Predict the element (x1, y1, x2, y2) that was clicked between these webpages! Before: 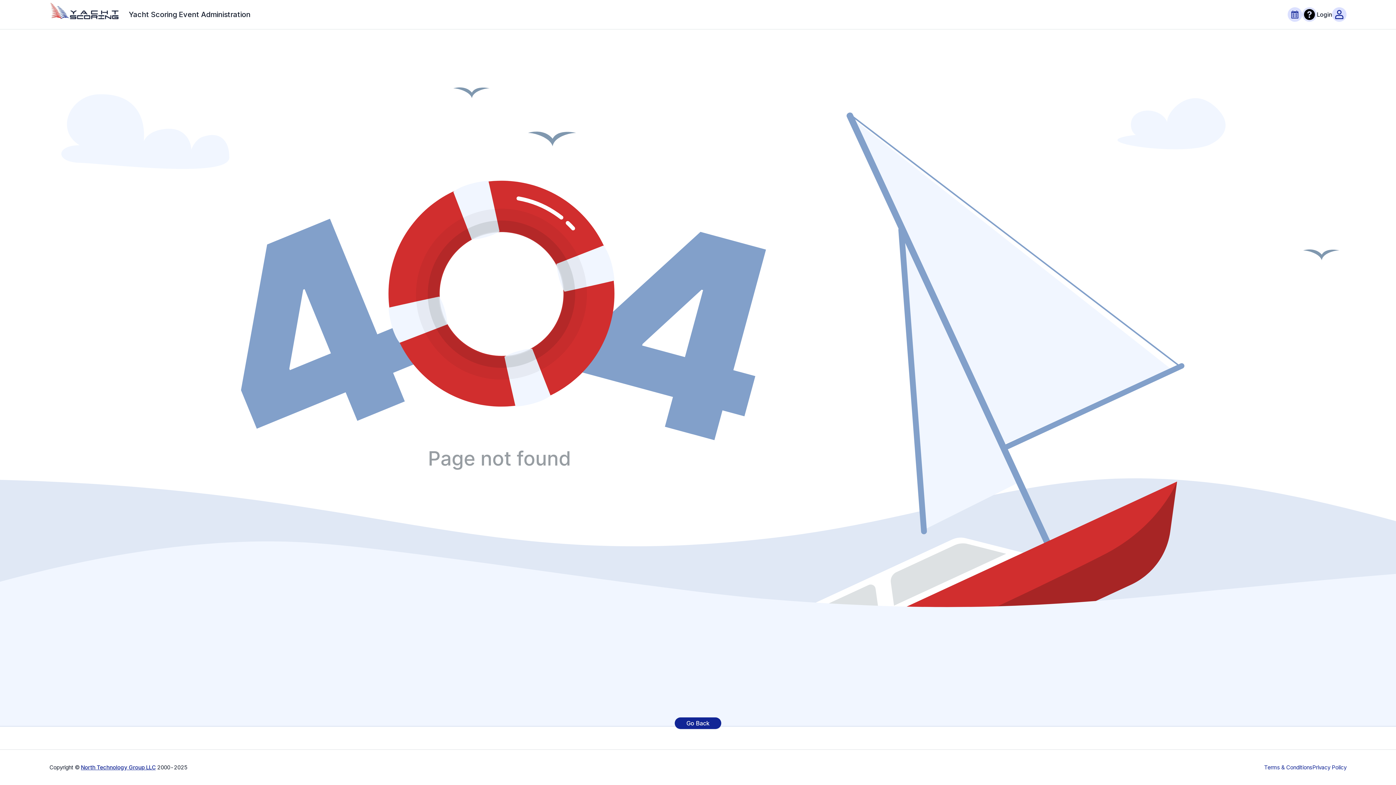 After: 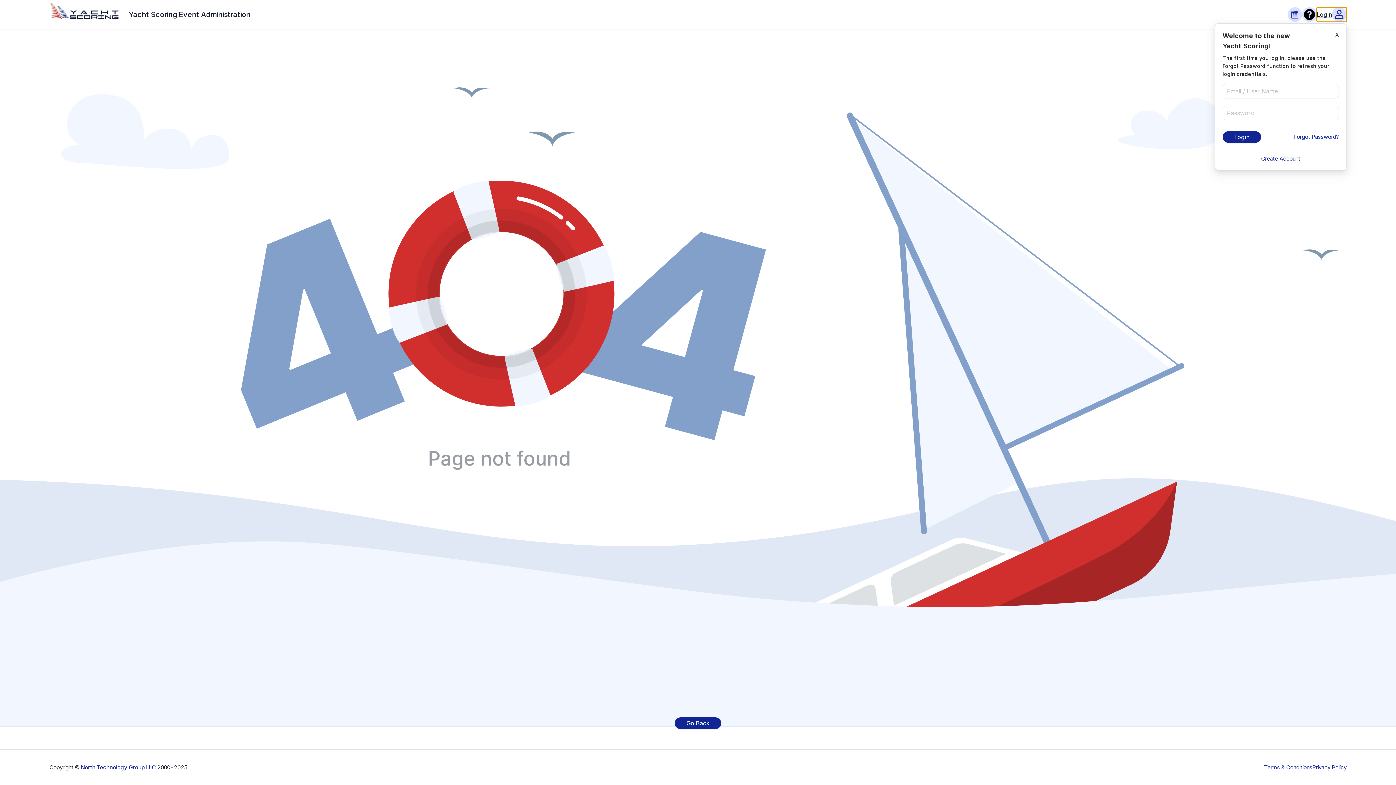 Action: bbox: (1317, 7, 1346, 21) label: Login